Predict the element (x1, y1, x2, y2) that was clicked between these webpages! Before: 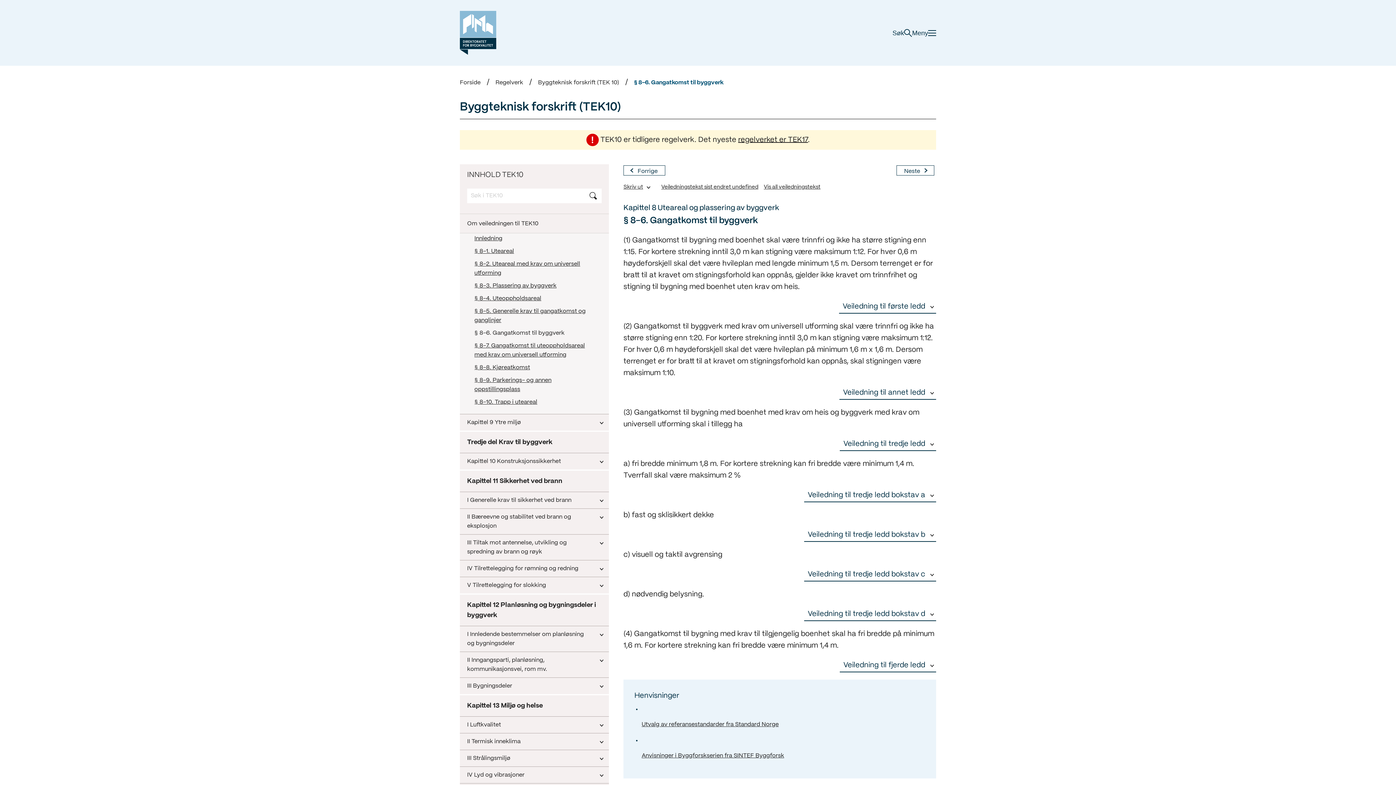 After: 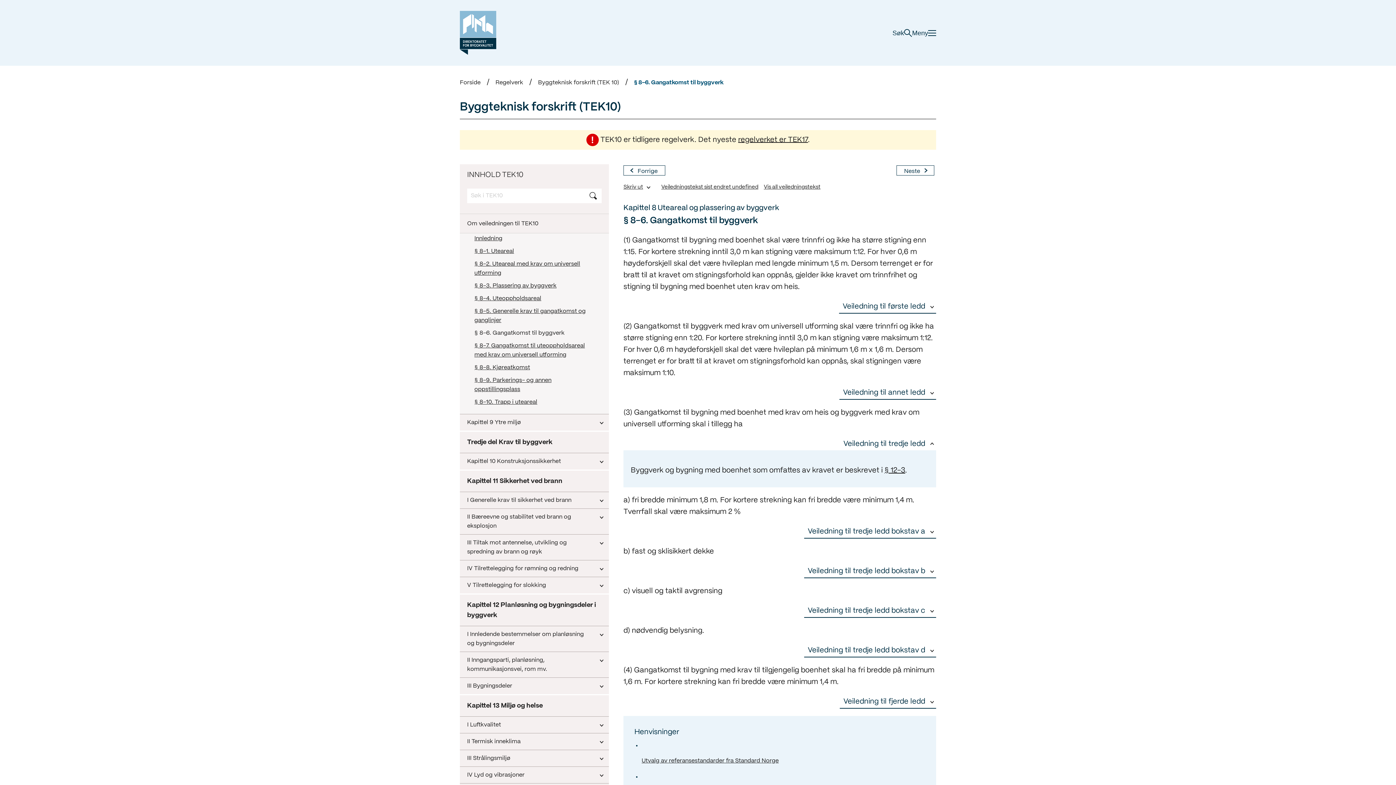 Action: label: Veiledning til tredje ledd bbox: (840, 437, 936, 451)